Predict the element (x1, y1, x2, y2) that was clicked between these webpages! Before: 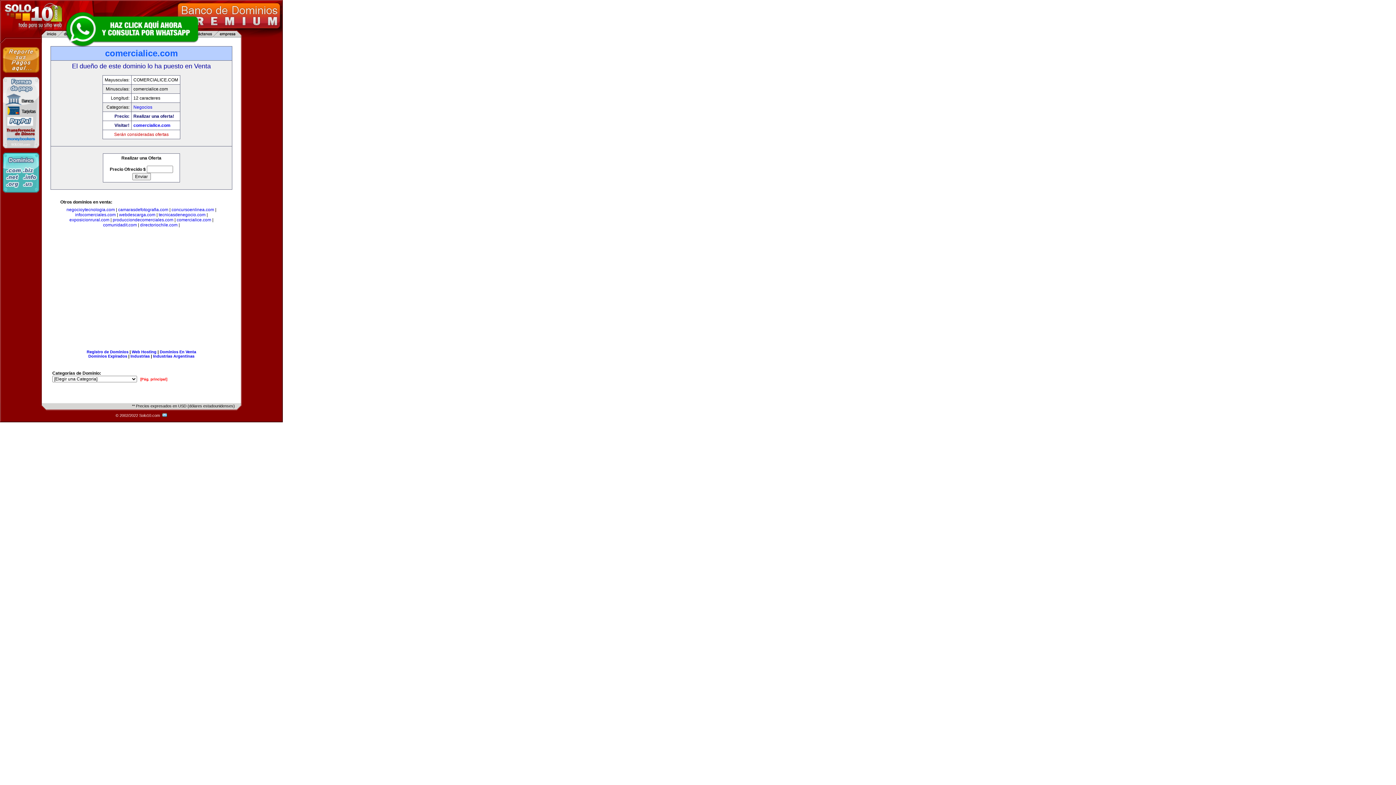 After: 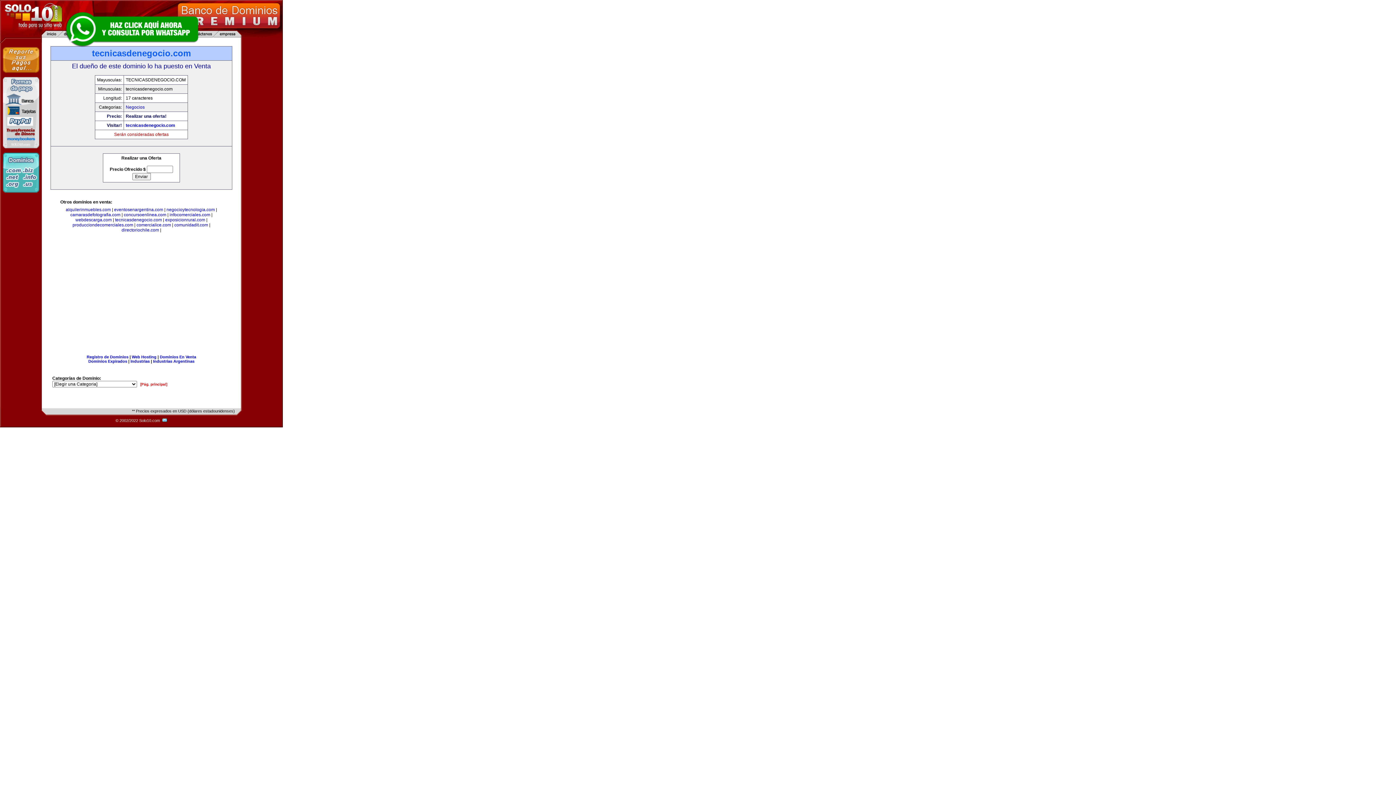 Action: bbox: (158, 212, 205, 217) label: tecnicasdenegocio.com